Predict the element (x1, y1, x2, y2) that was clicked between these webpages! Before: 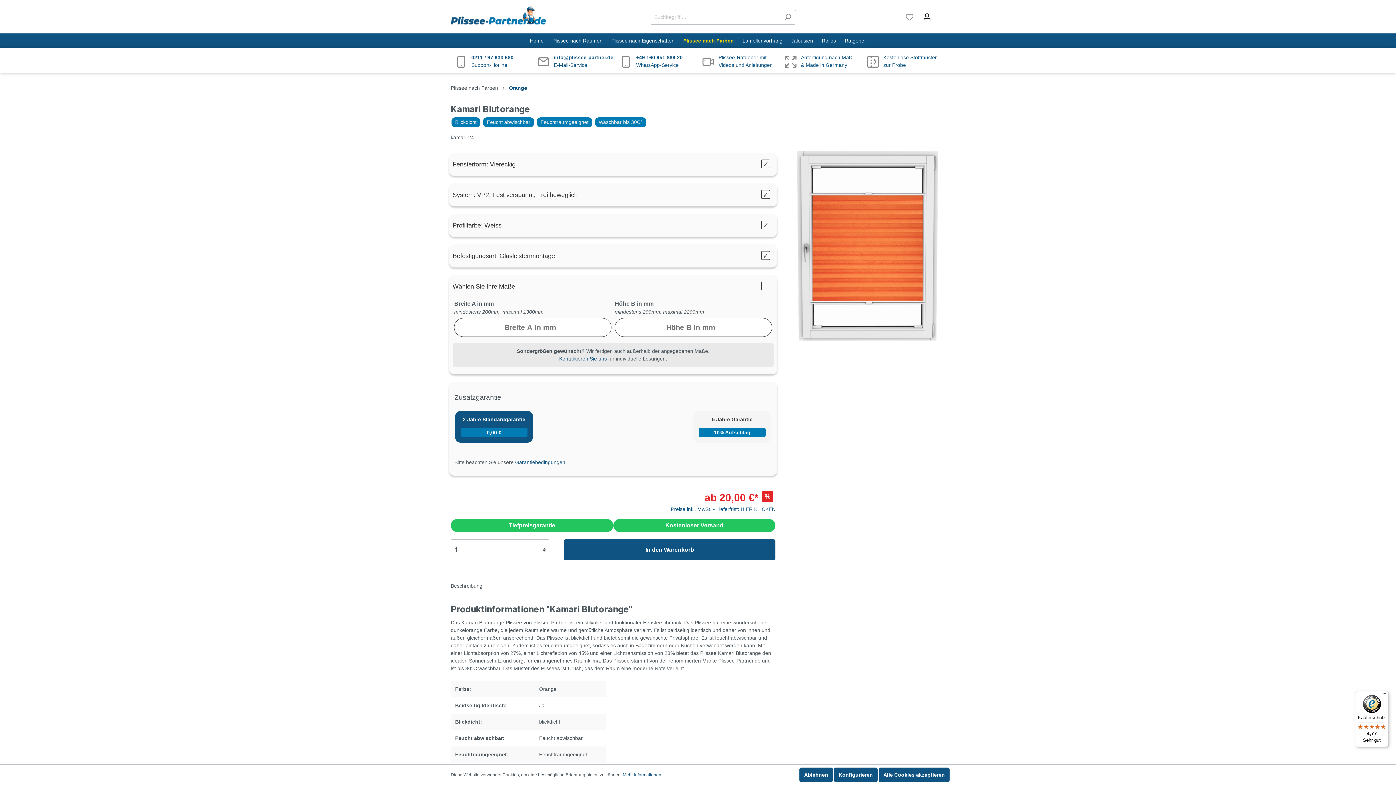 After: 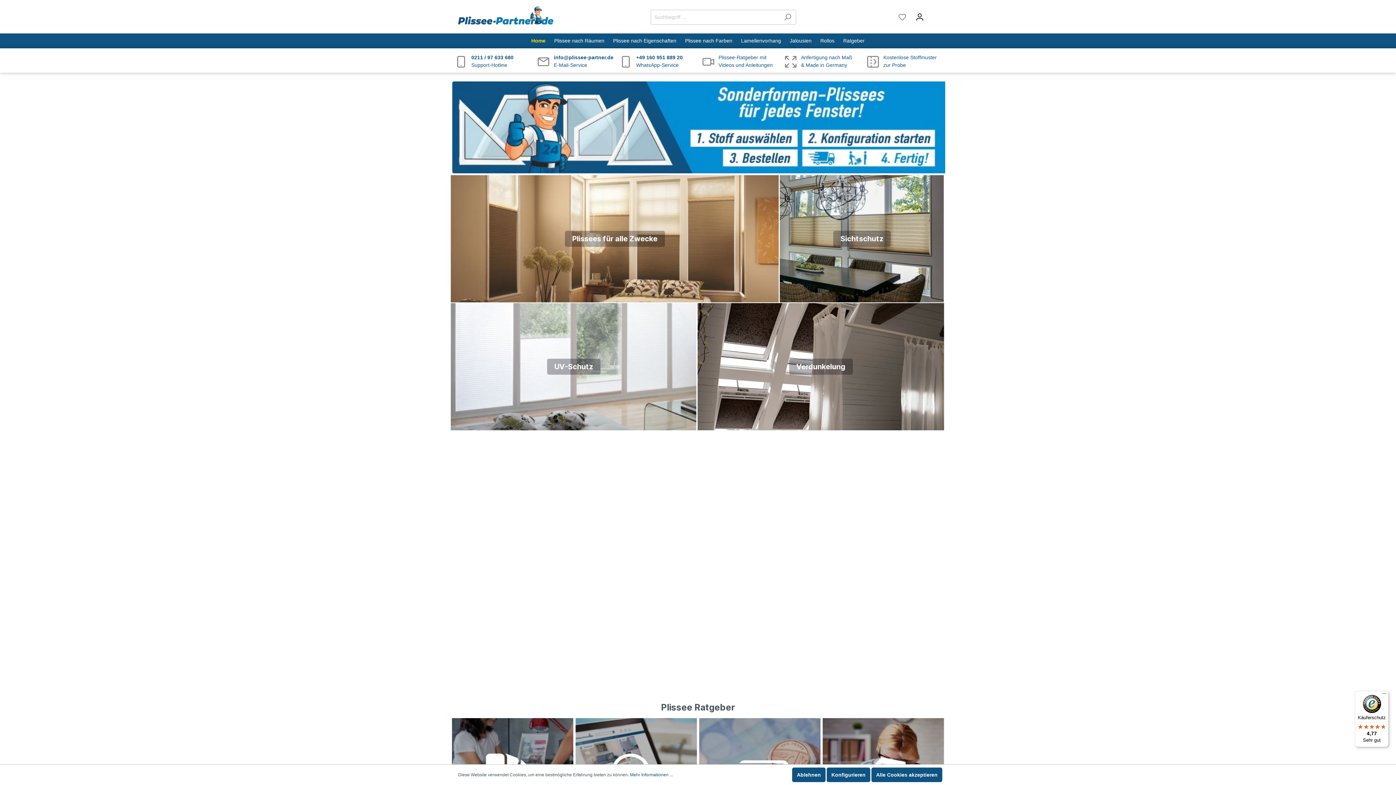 Action: bbox: (450, 6, 546, 24)